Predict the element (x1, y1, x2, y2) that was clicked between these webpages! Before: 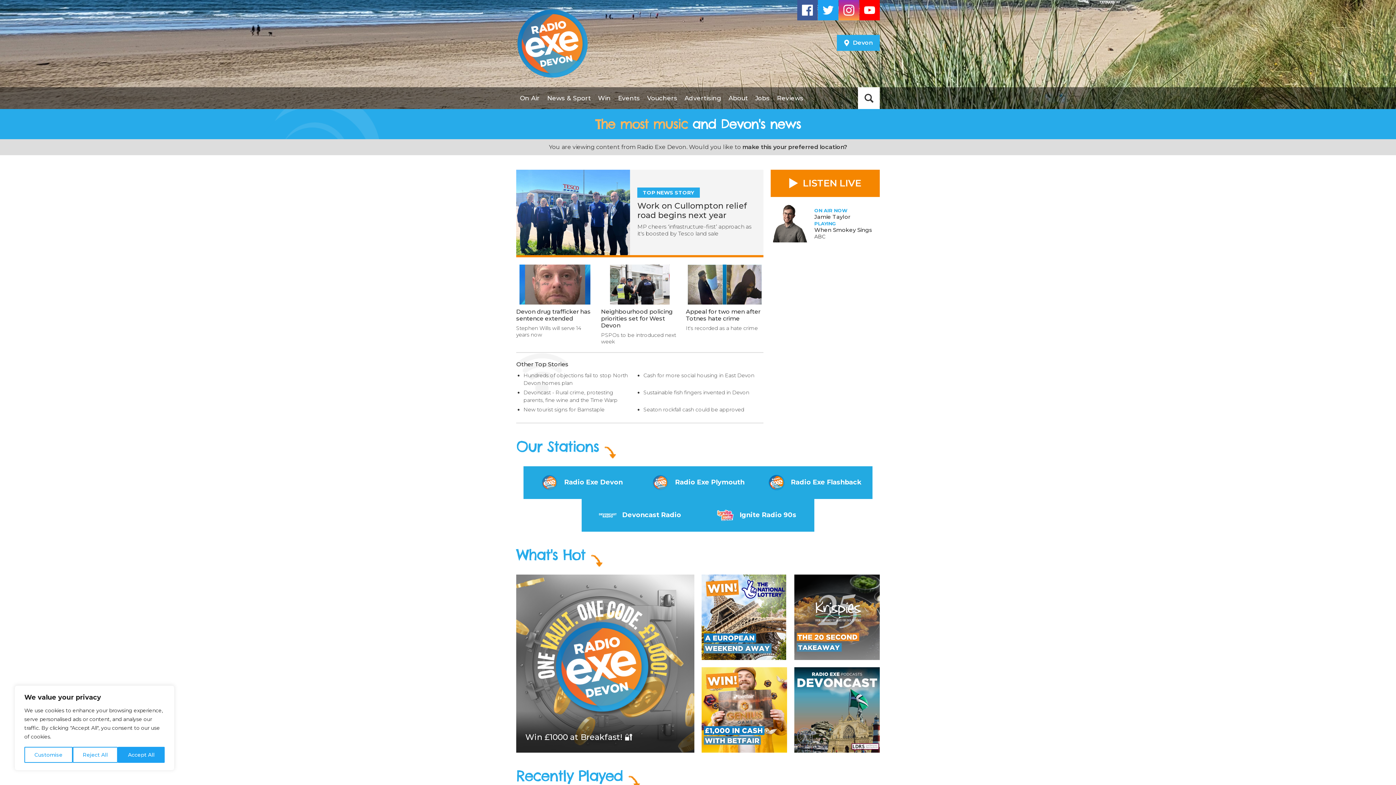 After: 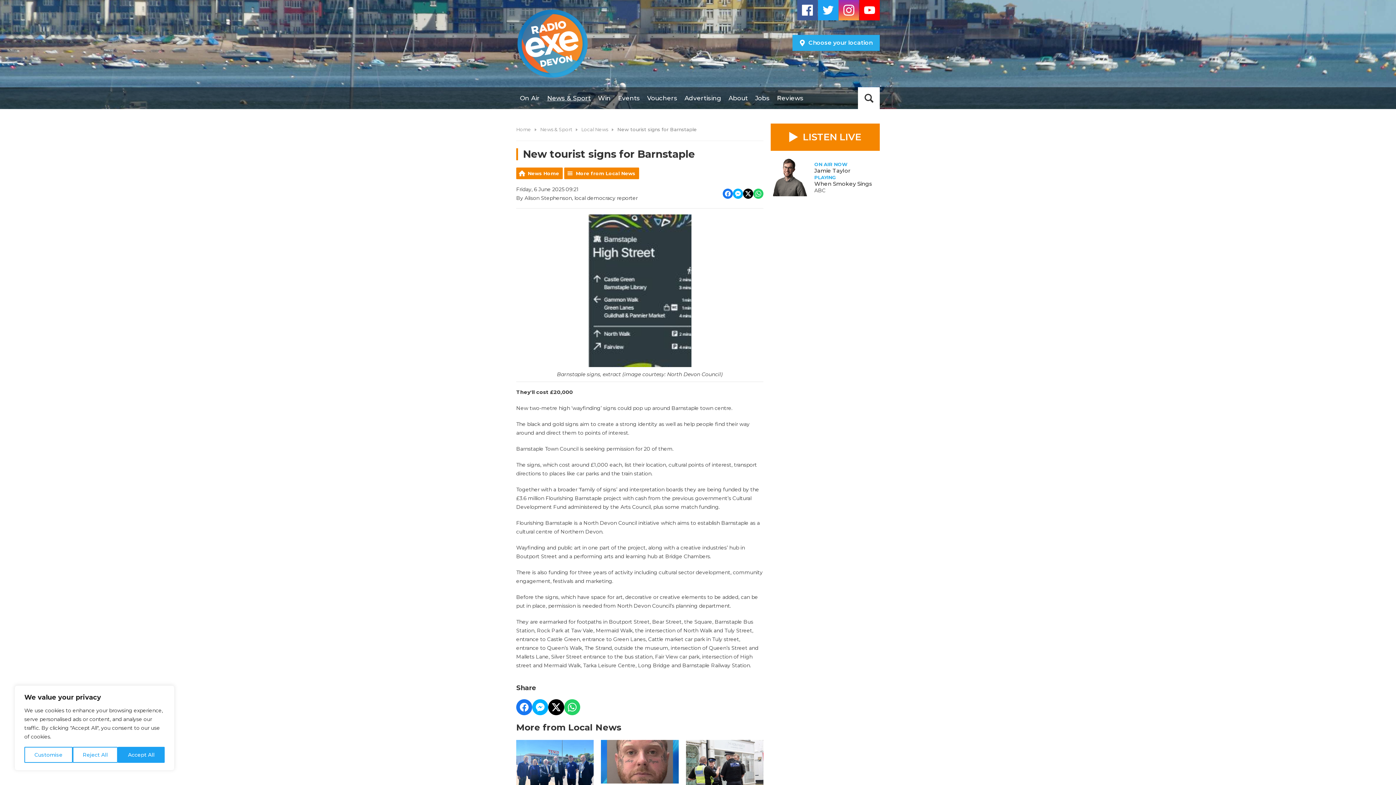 Action: label: New tourist signs for Barnstaple bbox: (523, 406, 604, 412)